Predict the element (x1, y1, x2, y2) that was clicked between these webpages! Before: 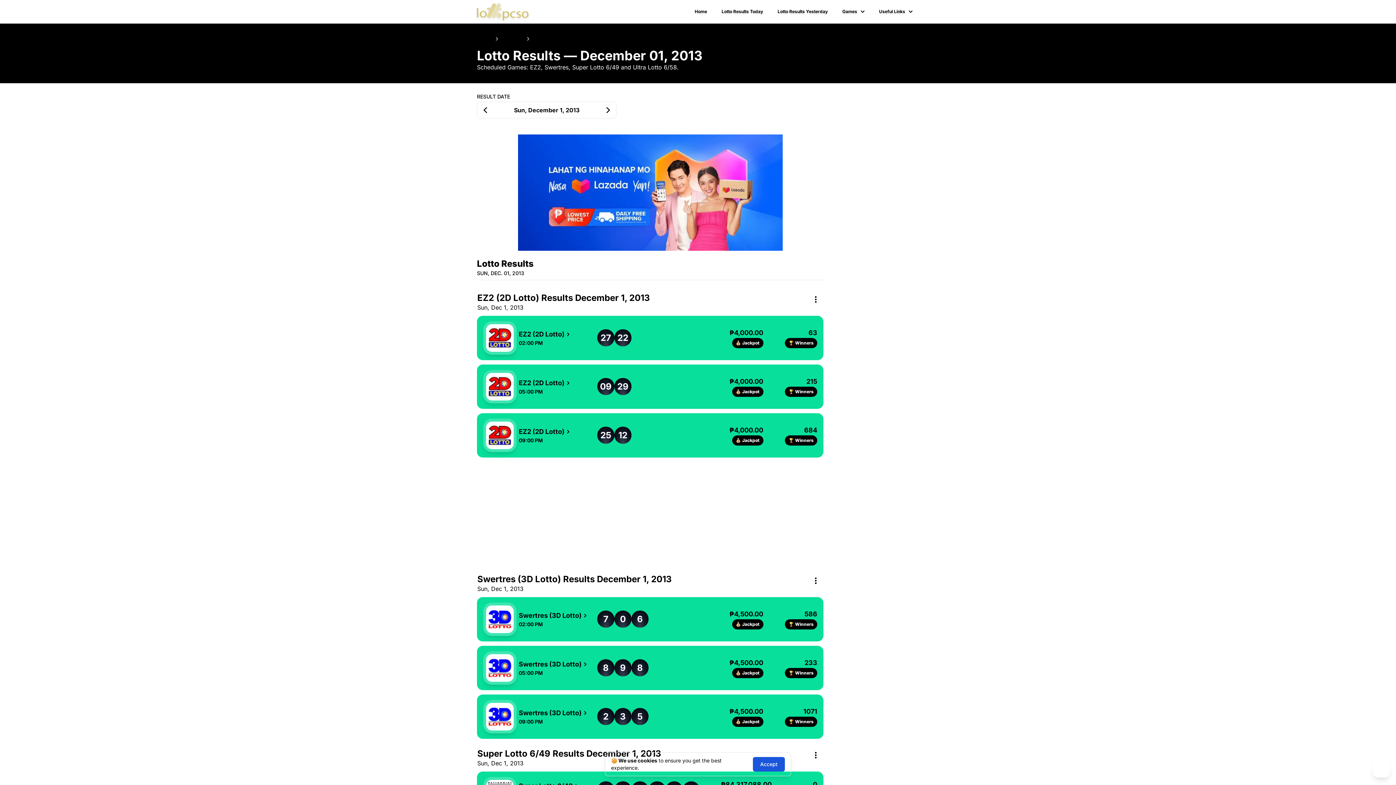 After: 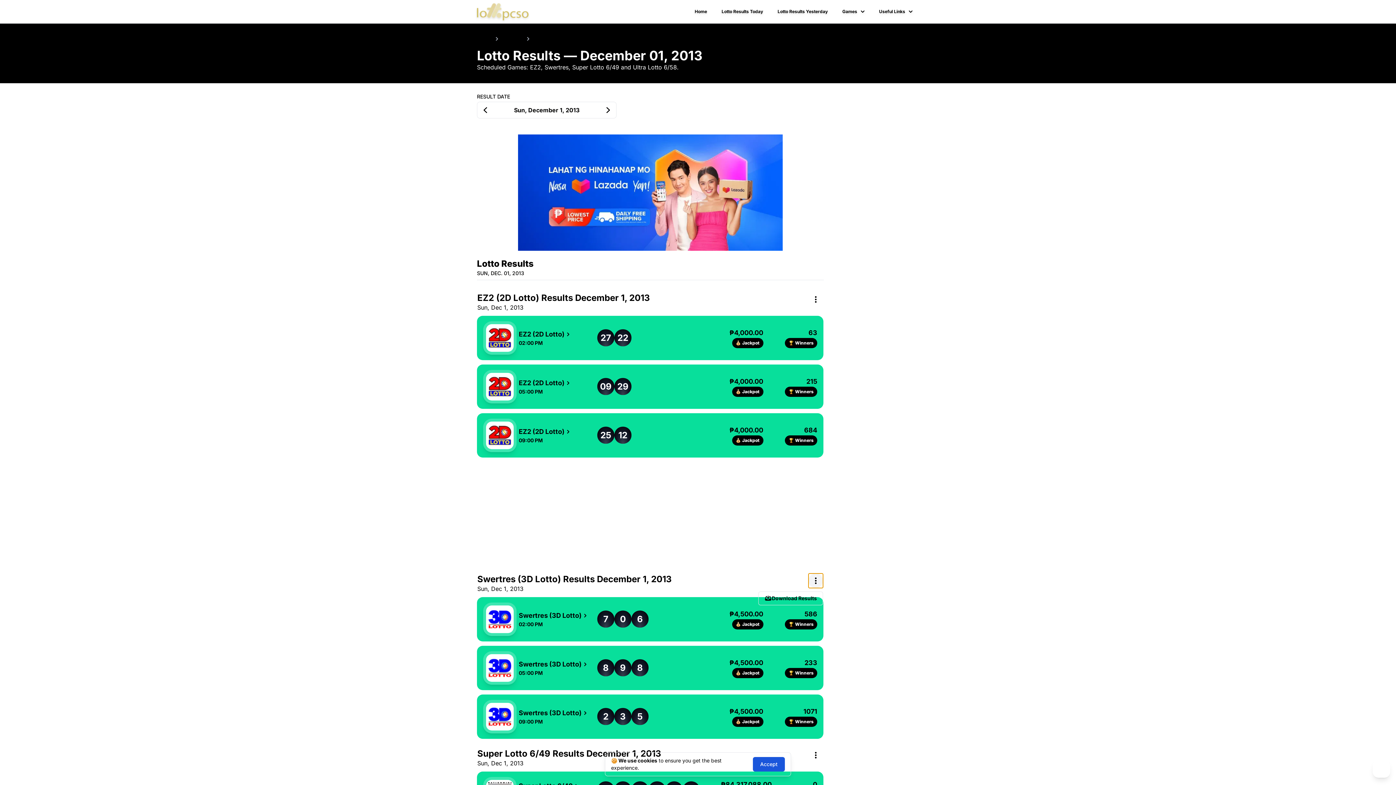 Action: label: More options for Swertres Results for December 1, 2013 bbox: (808, 573, 823, 588)